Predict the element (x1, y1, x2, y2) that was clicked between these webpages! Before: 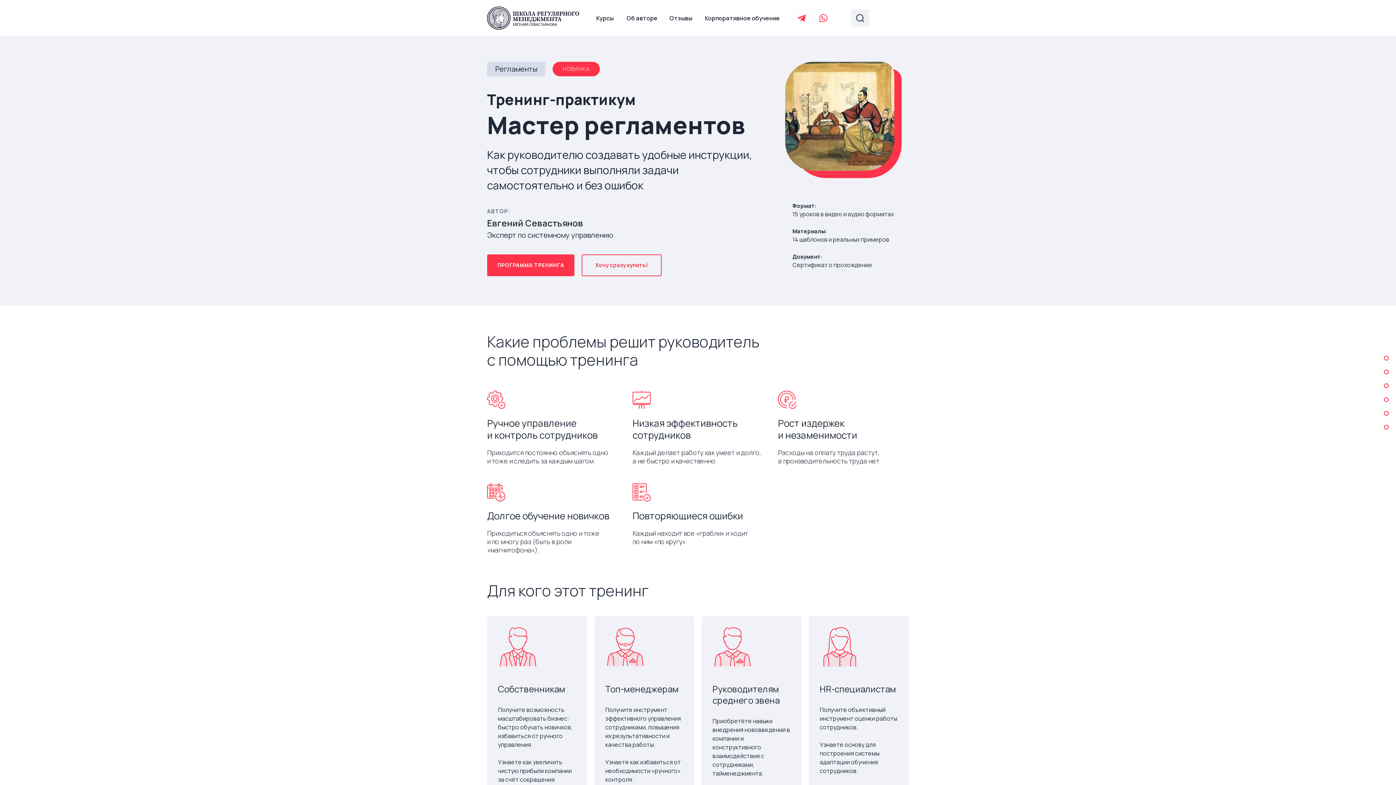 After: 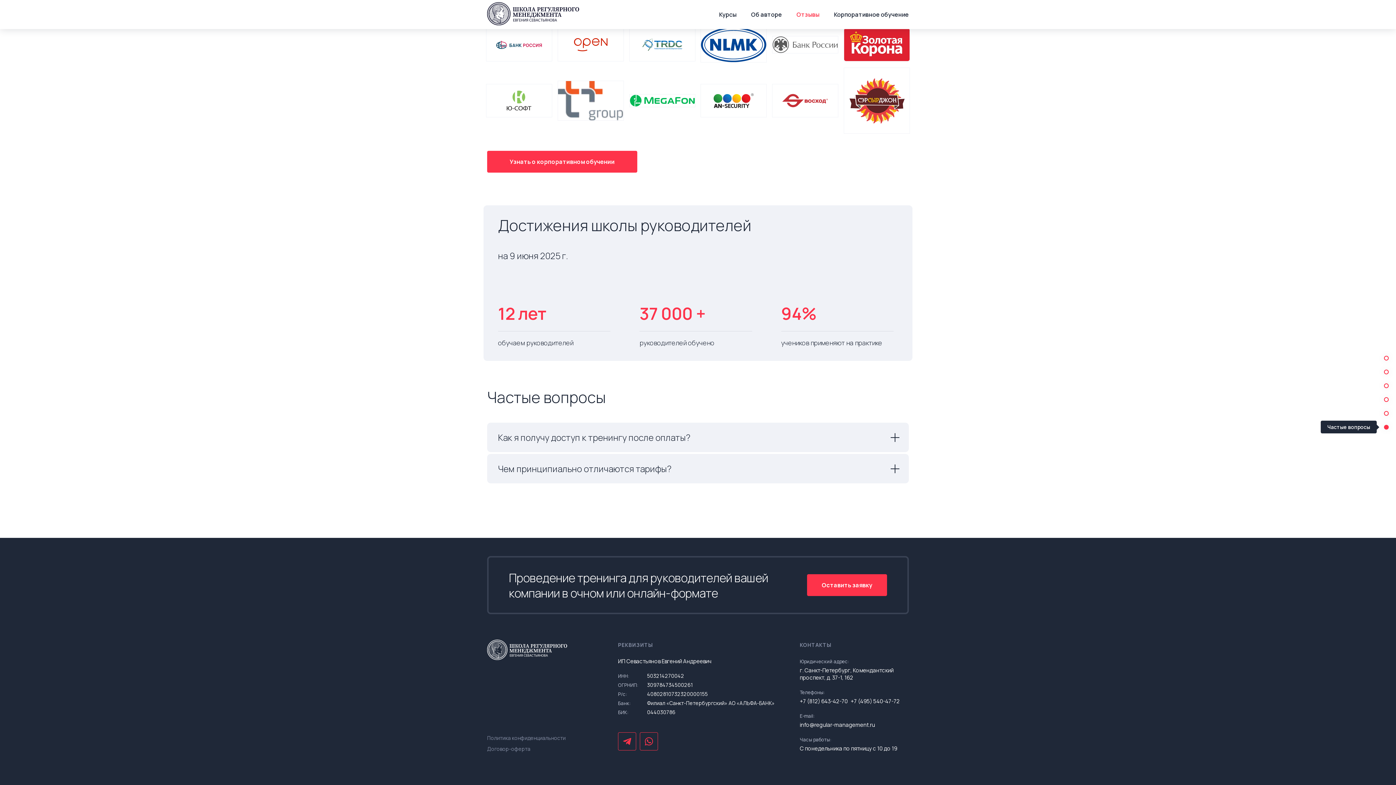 Action: bbox: (1384, 424, 1389, 429)